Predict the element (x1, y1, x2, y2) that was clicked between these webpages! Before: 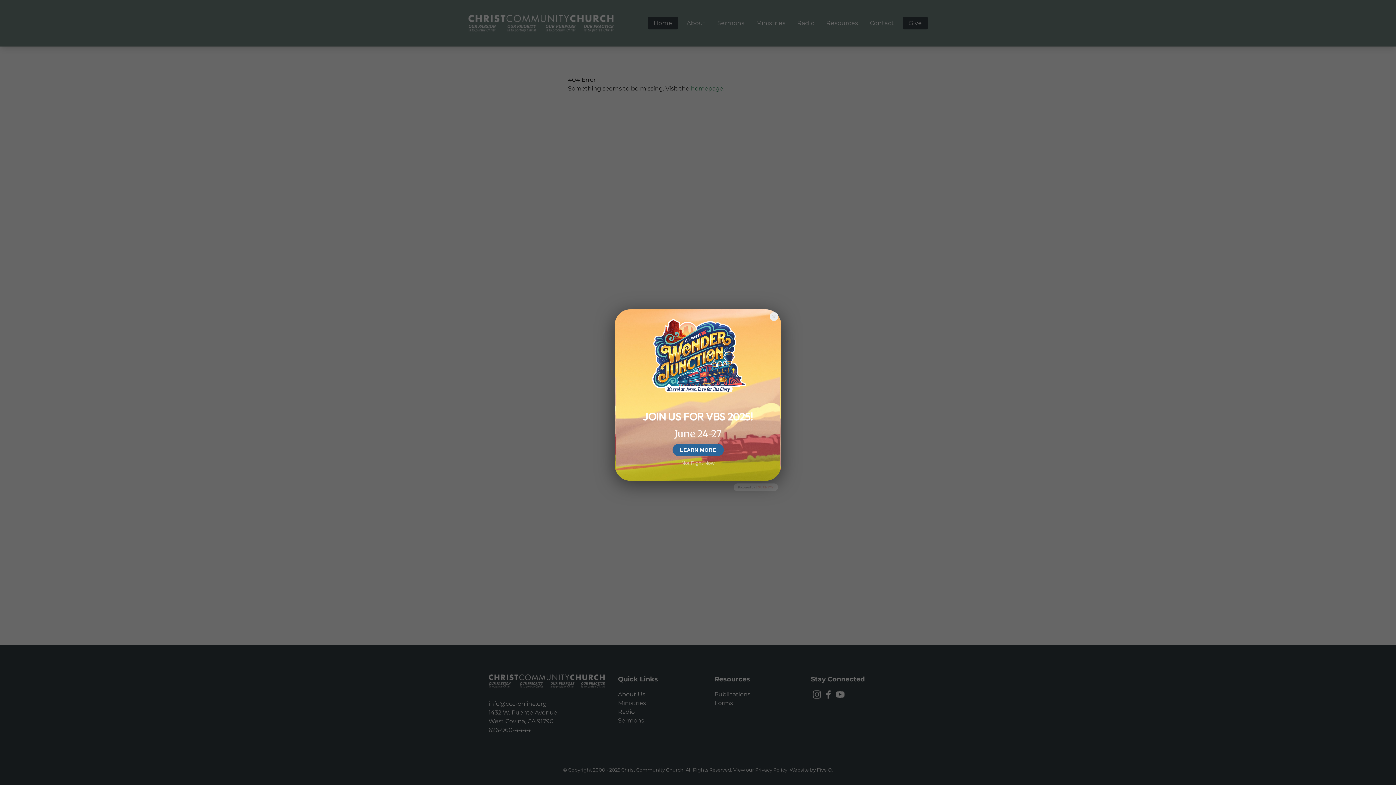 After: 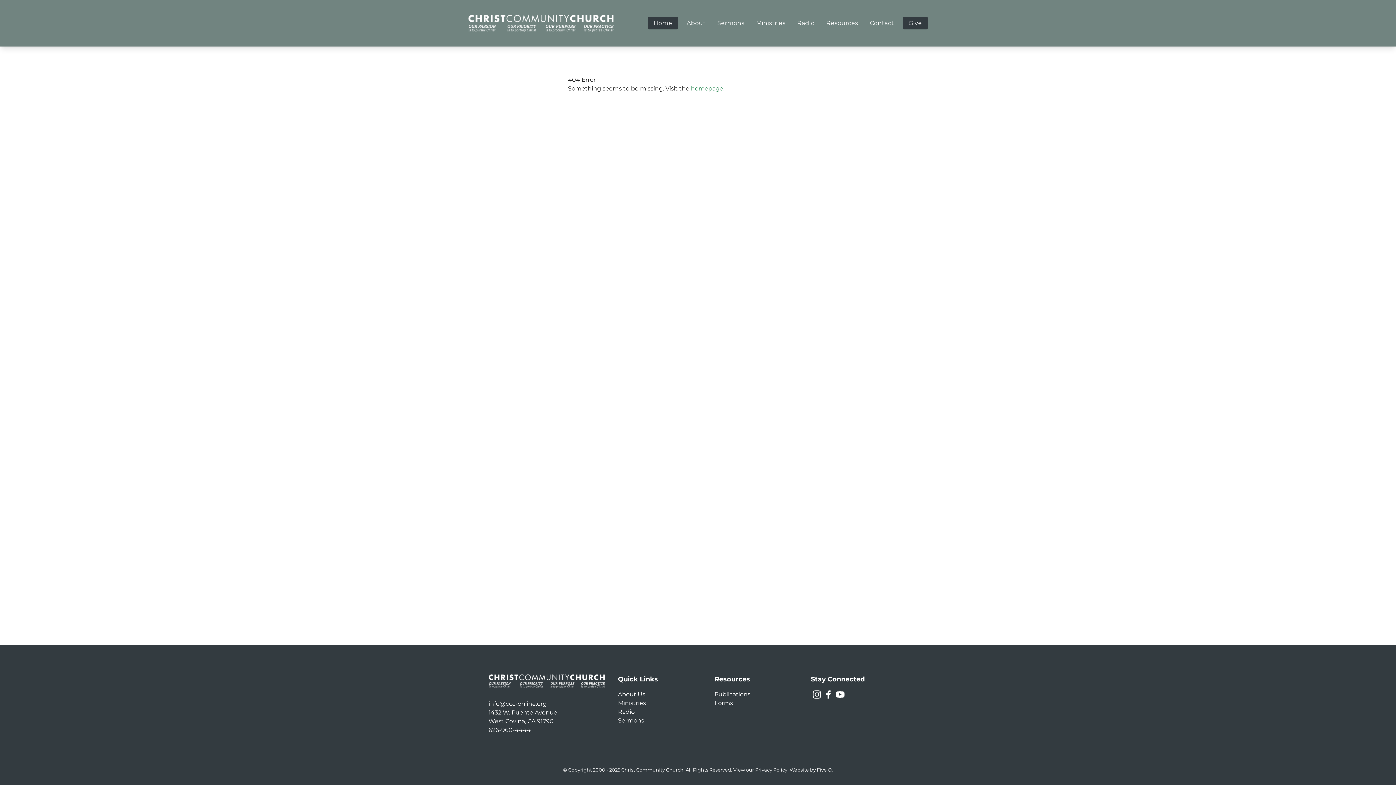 Action: bbox: (769, 312, 778, 321)